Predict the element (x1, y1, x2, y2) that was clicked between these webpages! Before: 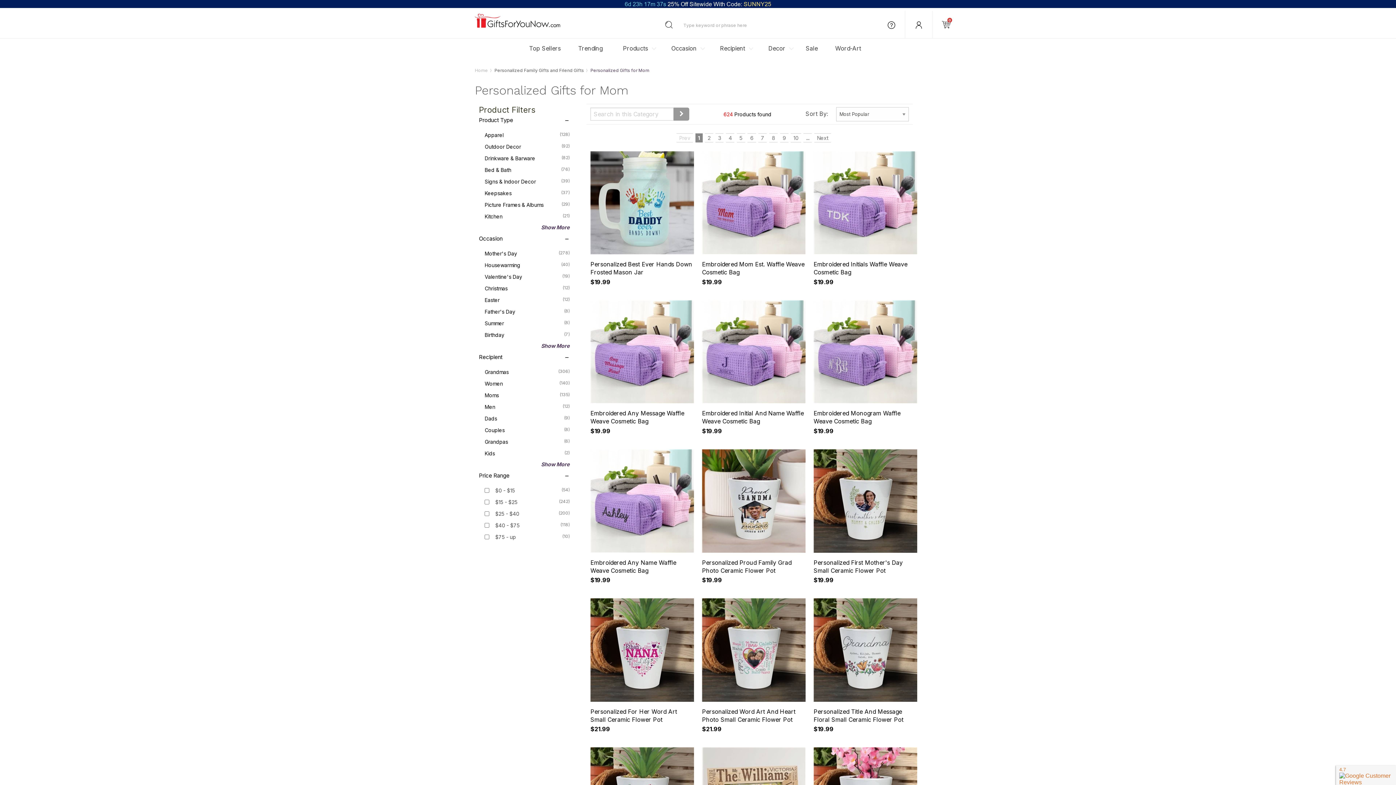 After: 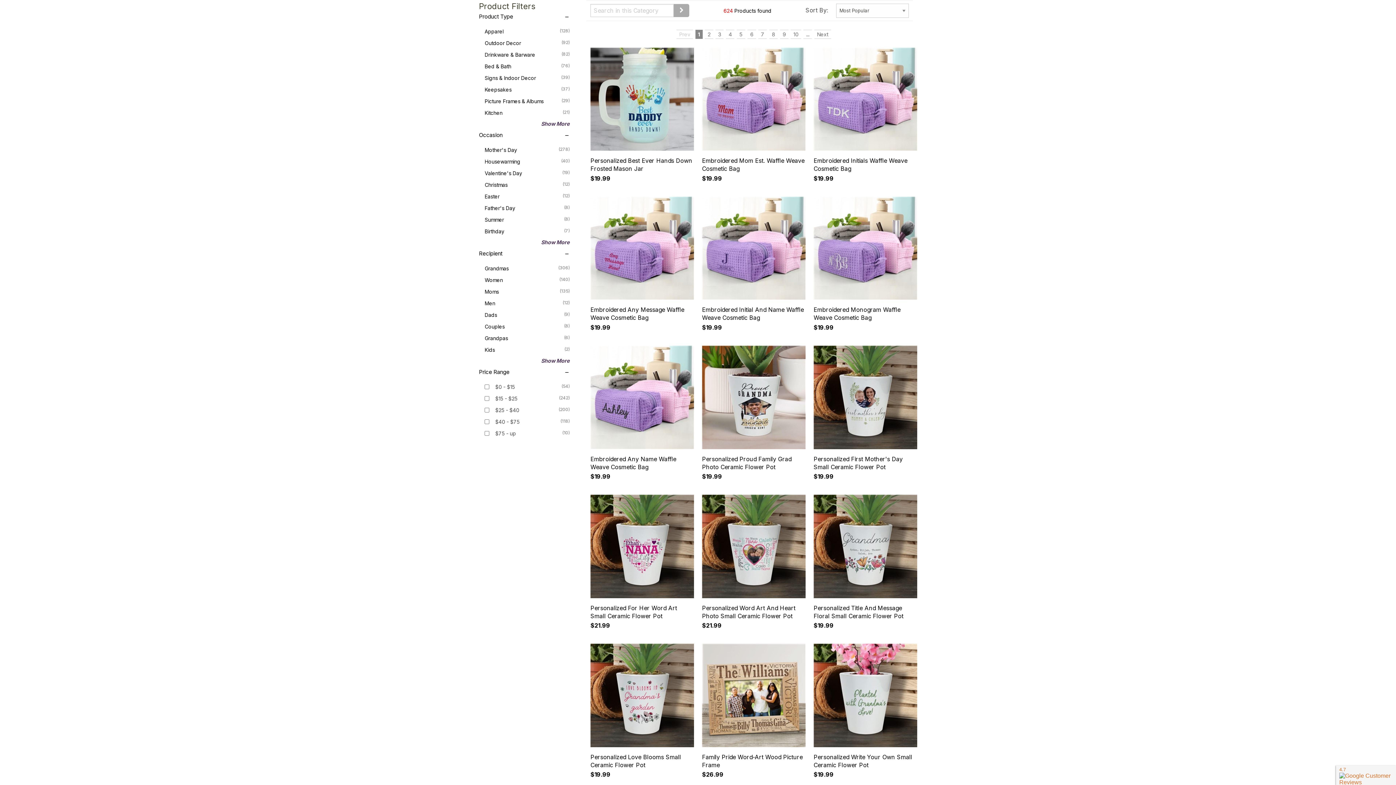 Action: bbox: (673, 107, 689, 120)